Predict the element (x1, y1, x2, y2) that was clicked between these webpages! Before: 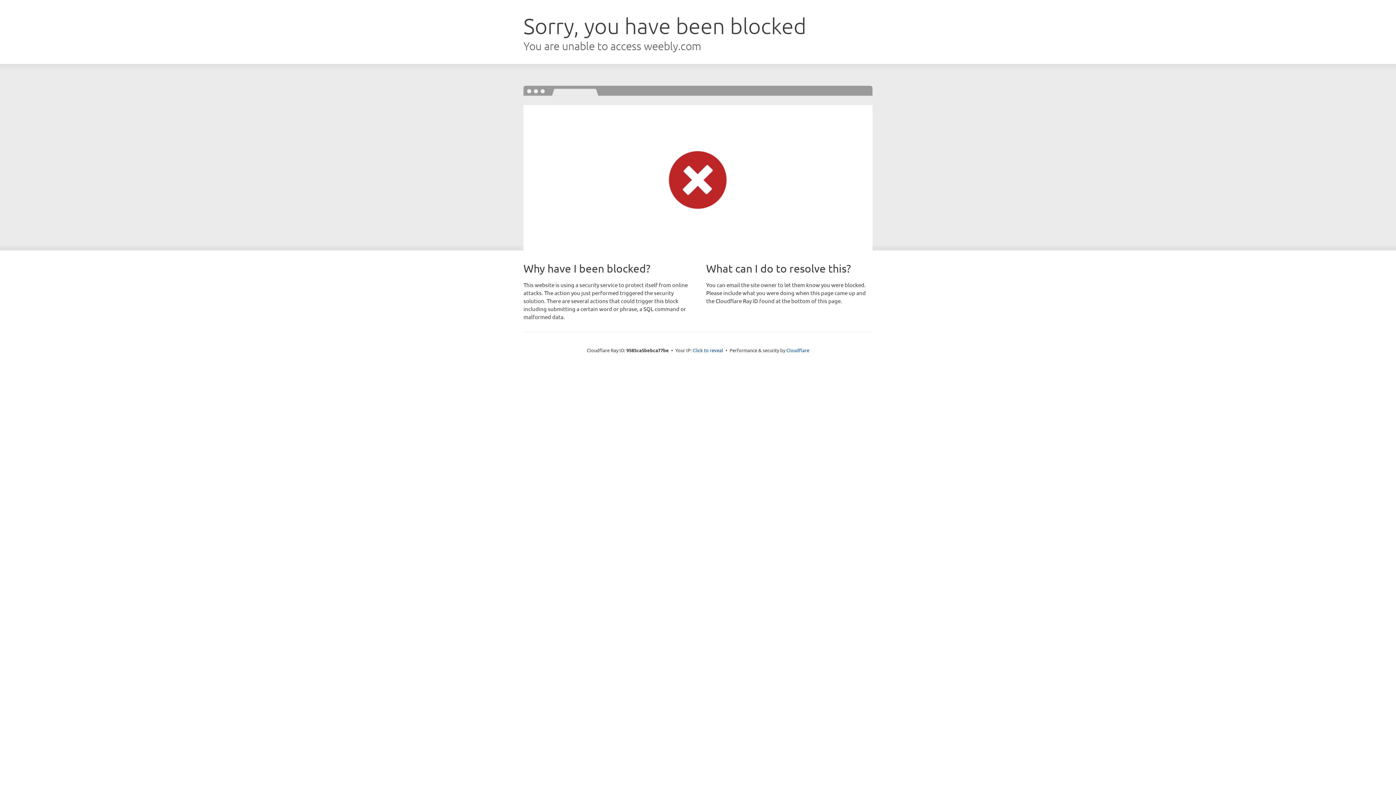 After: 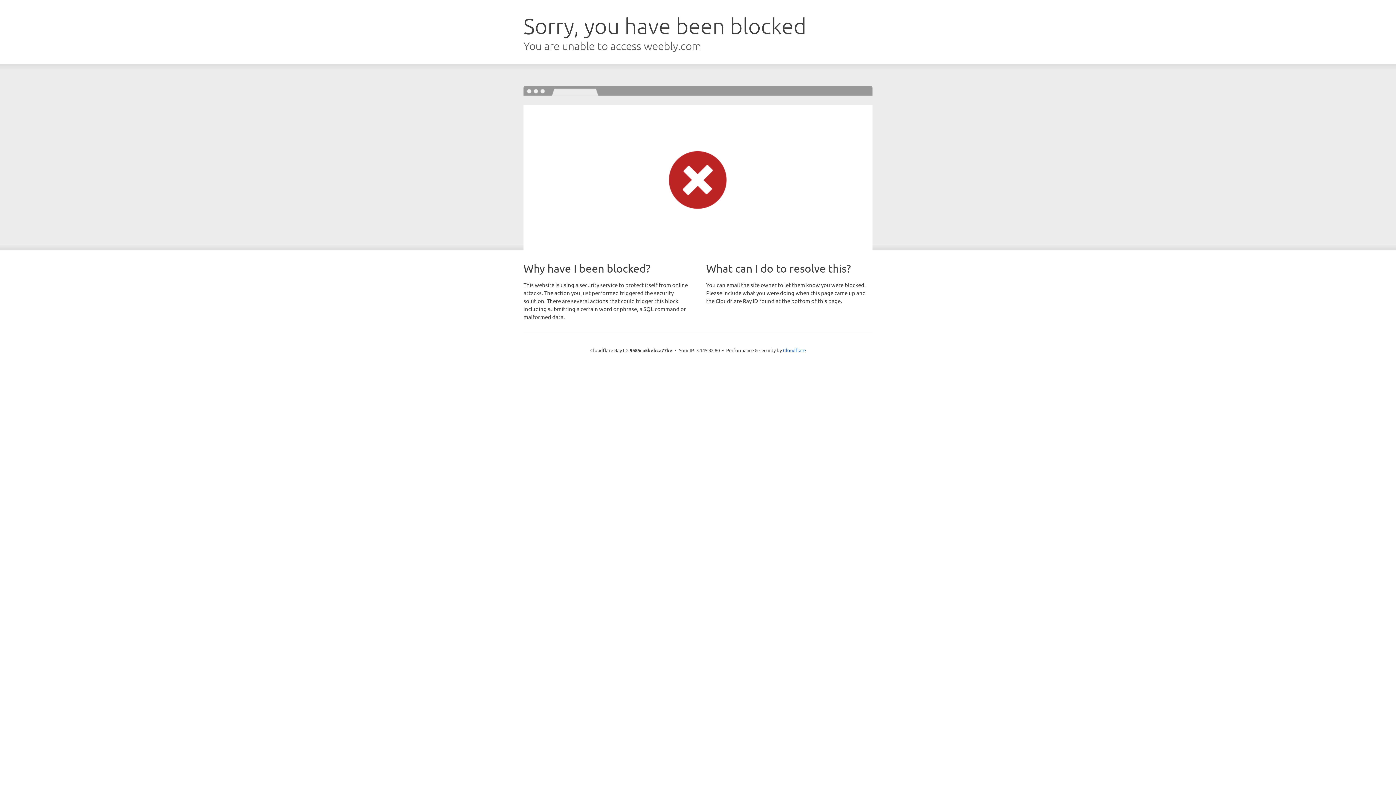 Action: label: Click to reveal bbox: (692, 346, 723, 353)